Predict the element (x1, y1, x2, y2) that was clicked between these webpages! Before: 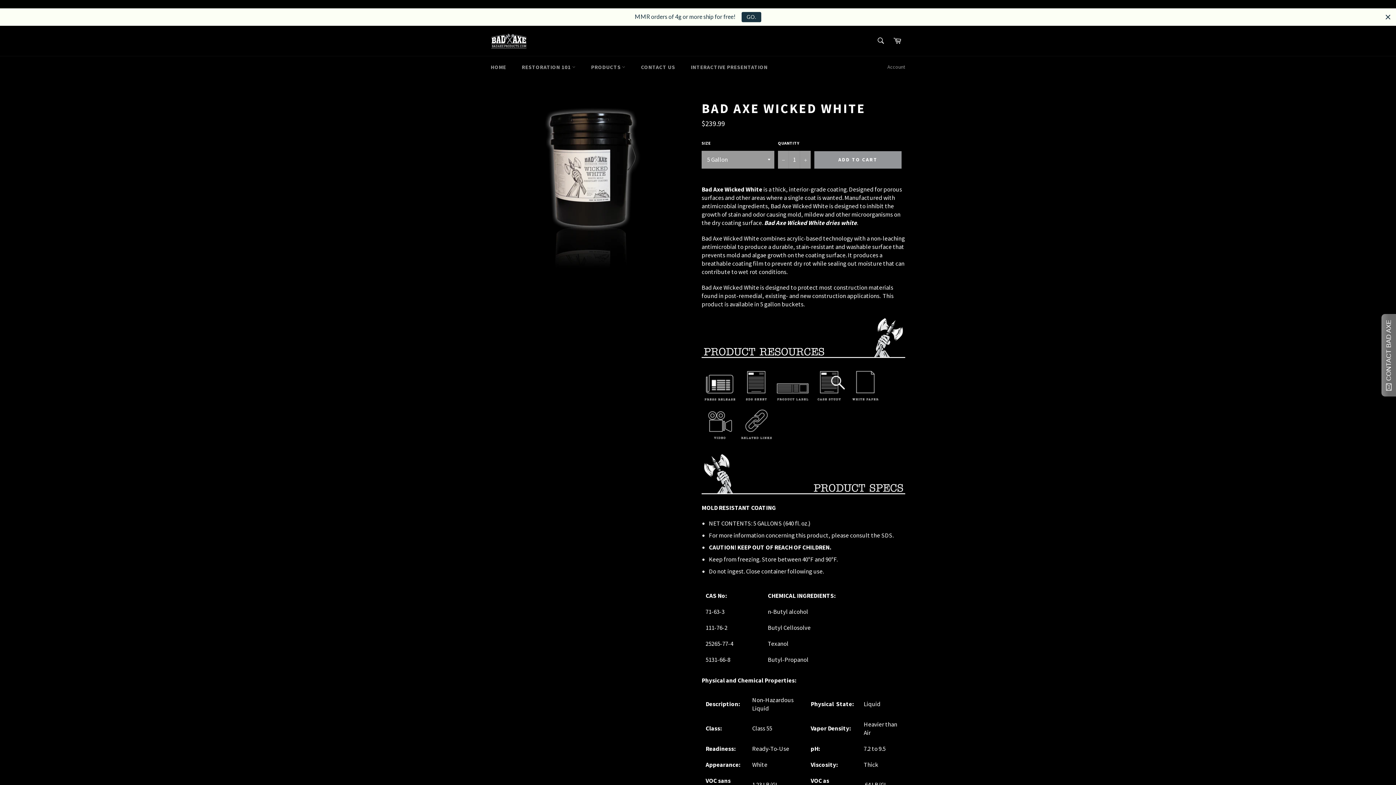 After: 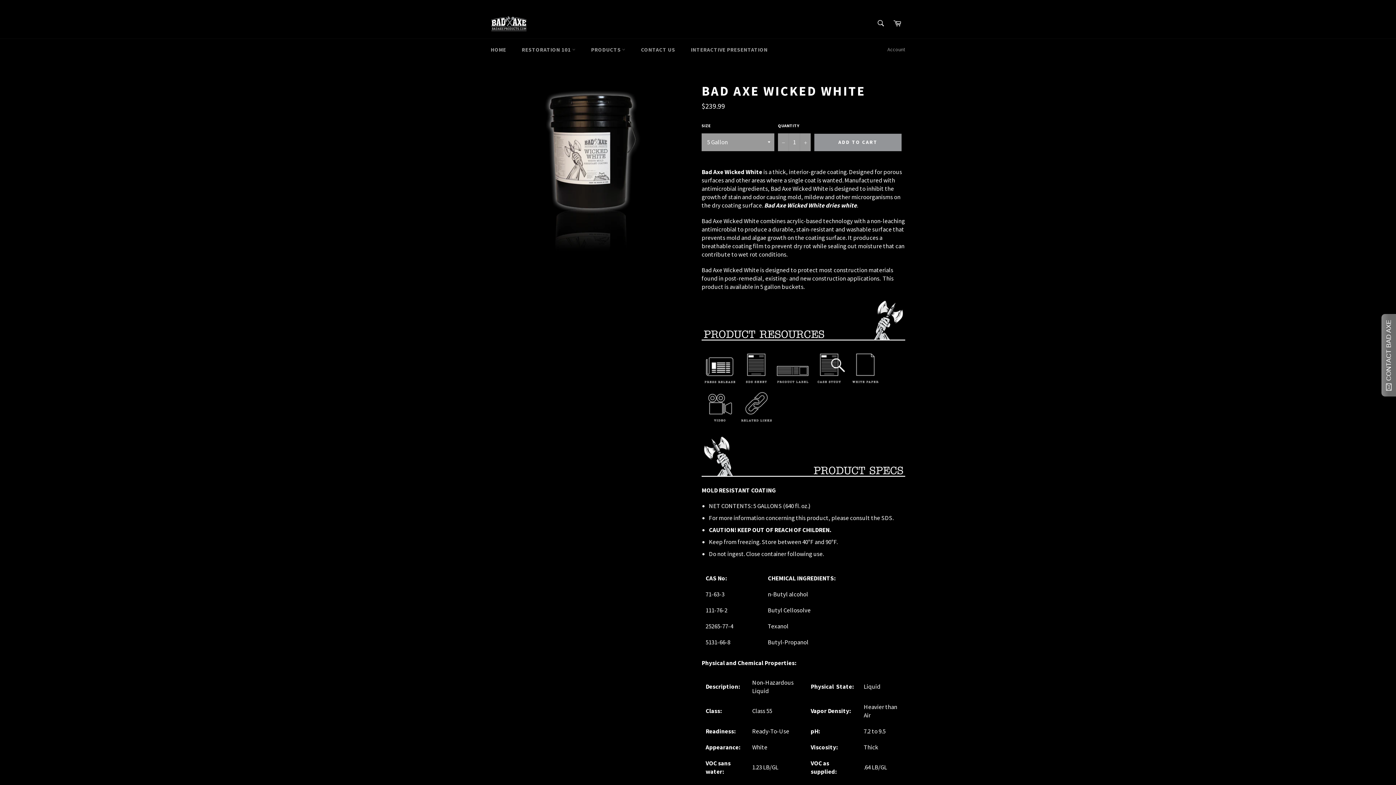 Action: bbox: (1384, 12, 1392, 21) label: Close